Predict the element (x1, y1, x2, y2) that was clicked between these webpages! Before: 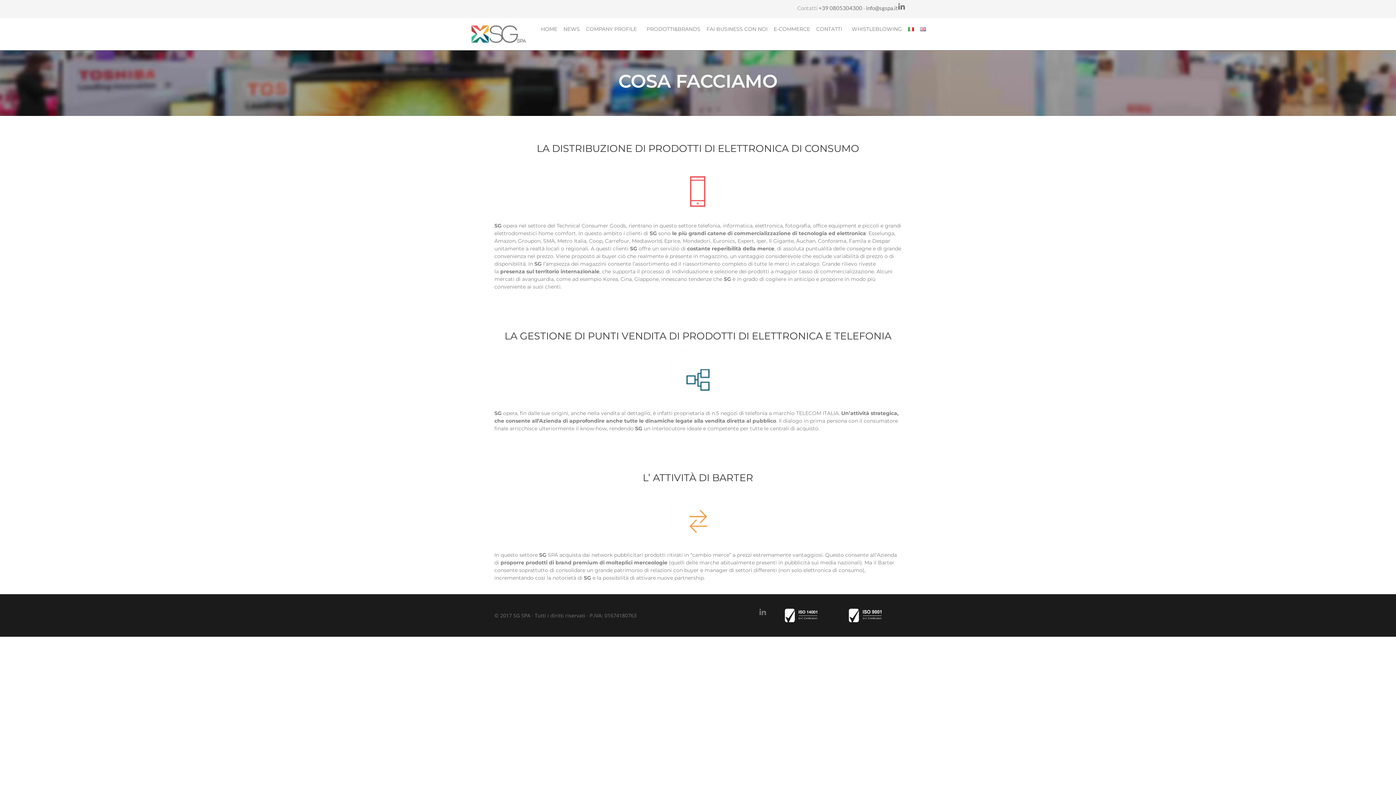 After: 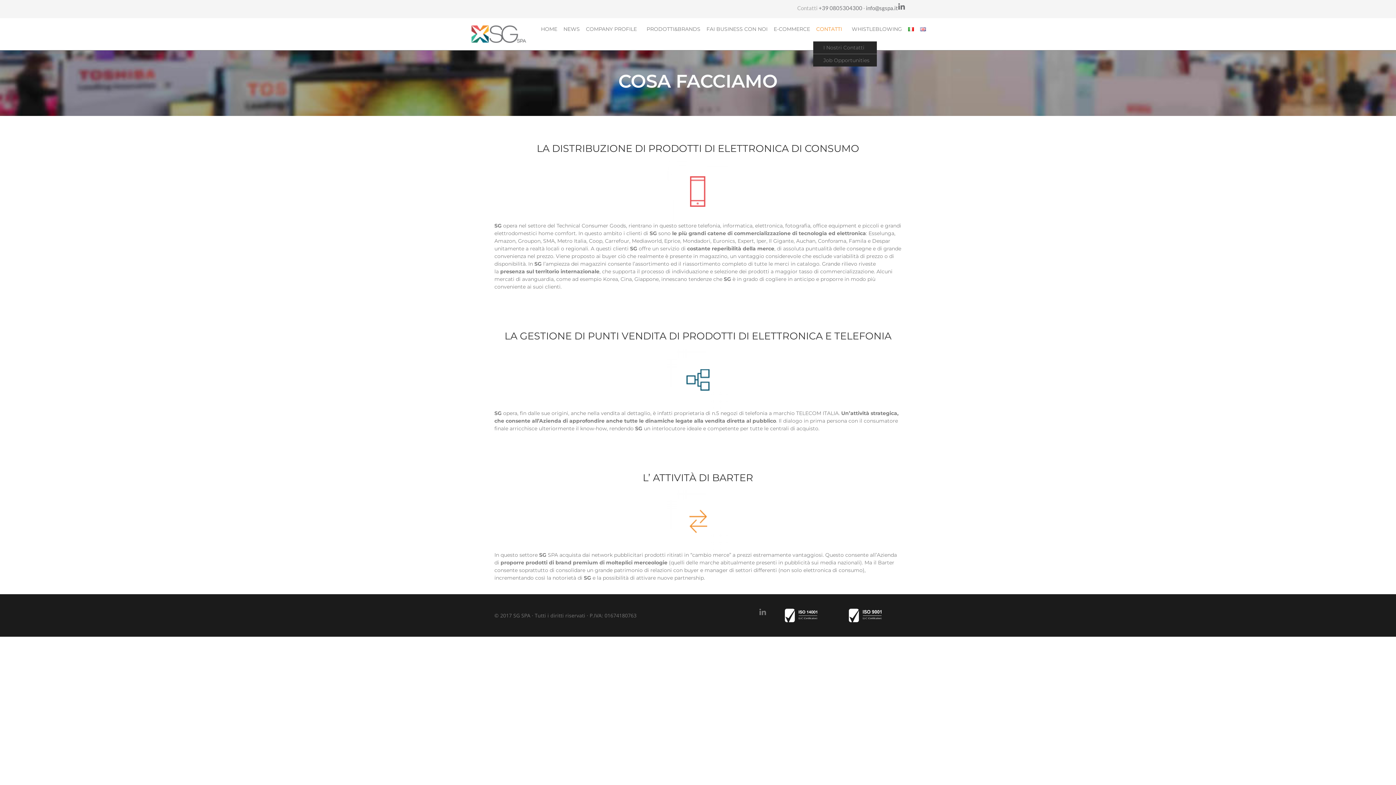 Action: bbox: (813, 25, 848, 32) label: CONTATTI